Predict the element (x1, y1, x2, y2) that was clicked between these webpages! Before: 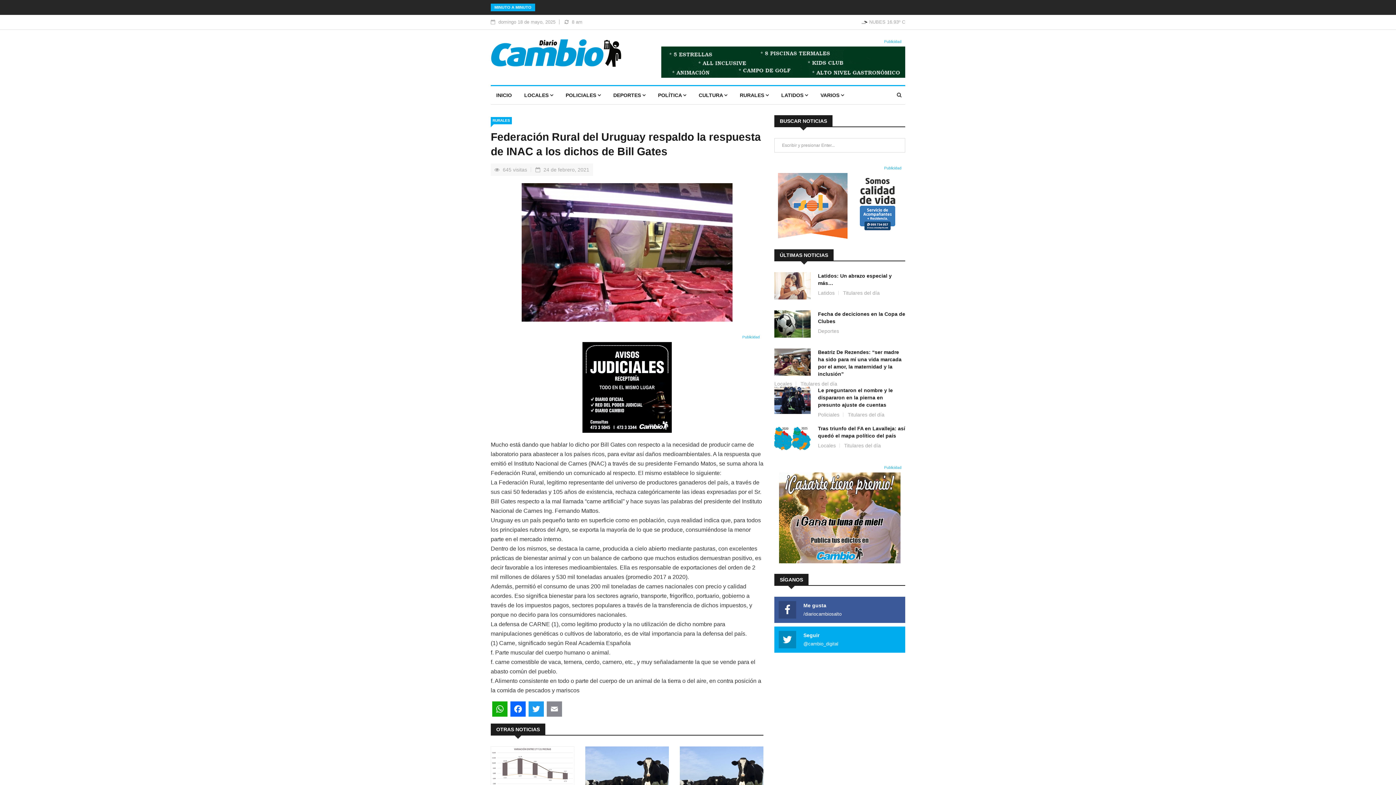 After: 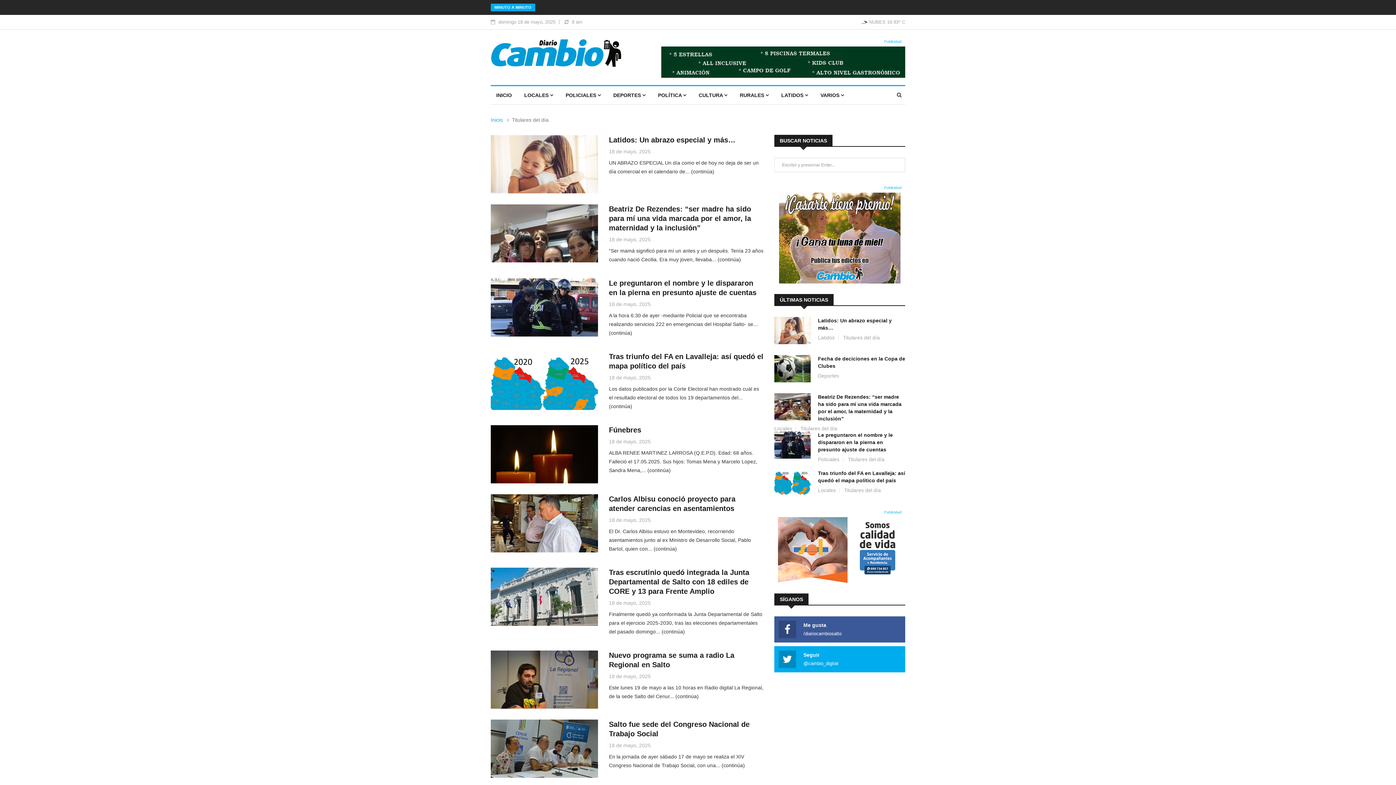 Action: label: Titulares del día bbox: (843, 290, 883, 295)